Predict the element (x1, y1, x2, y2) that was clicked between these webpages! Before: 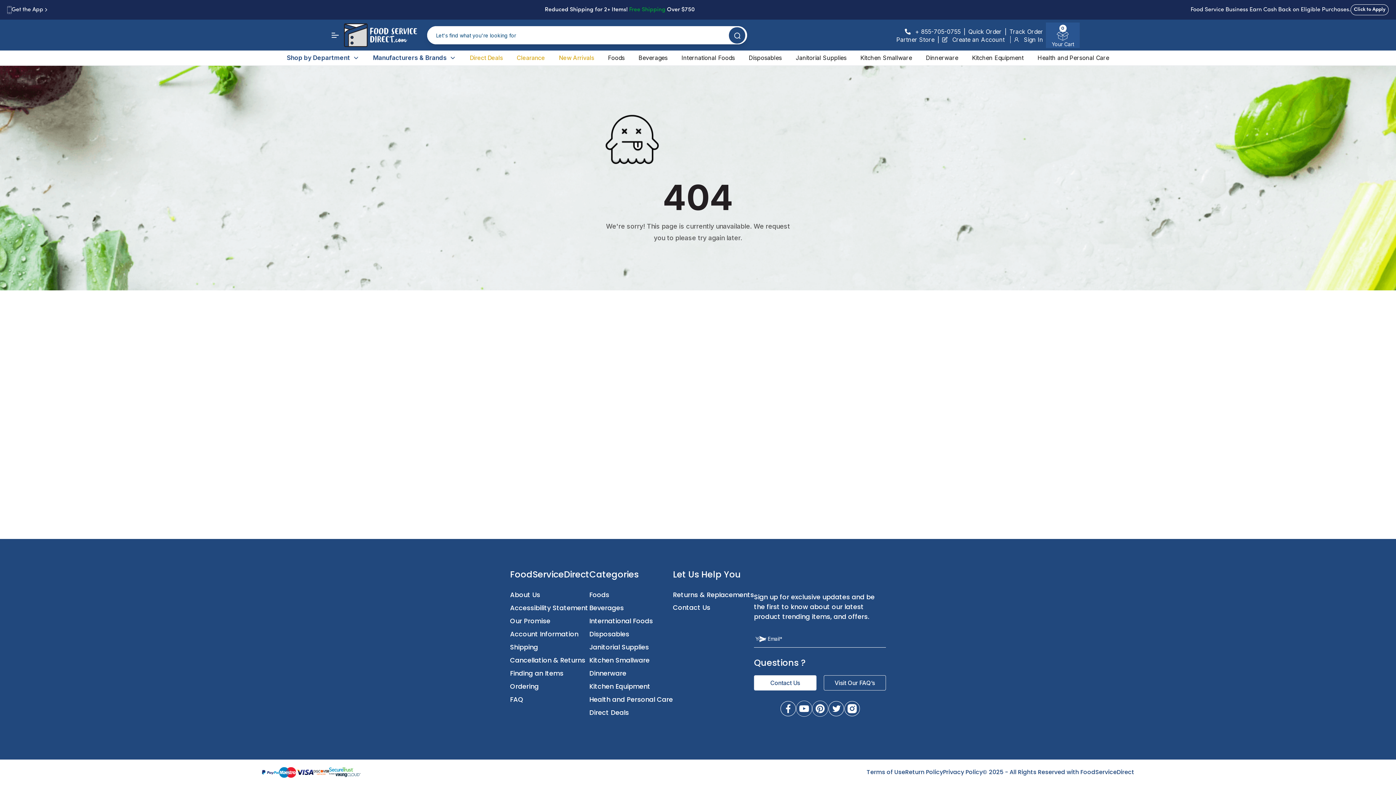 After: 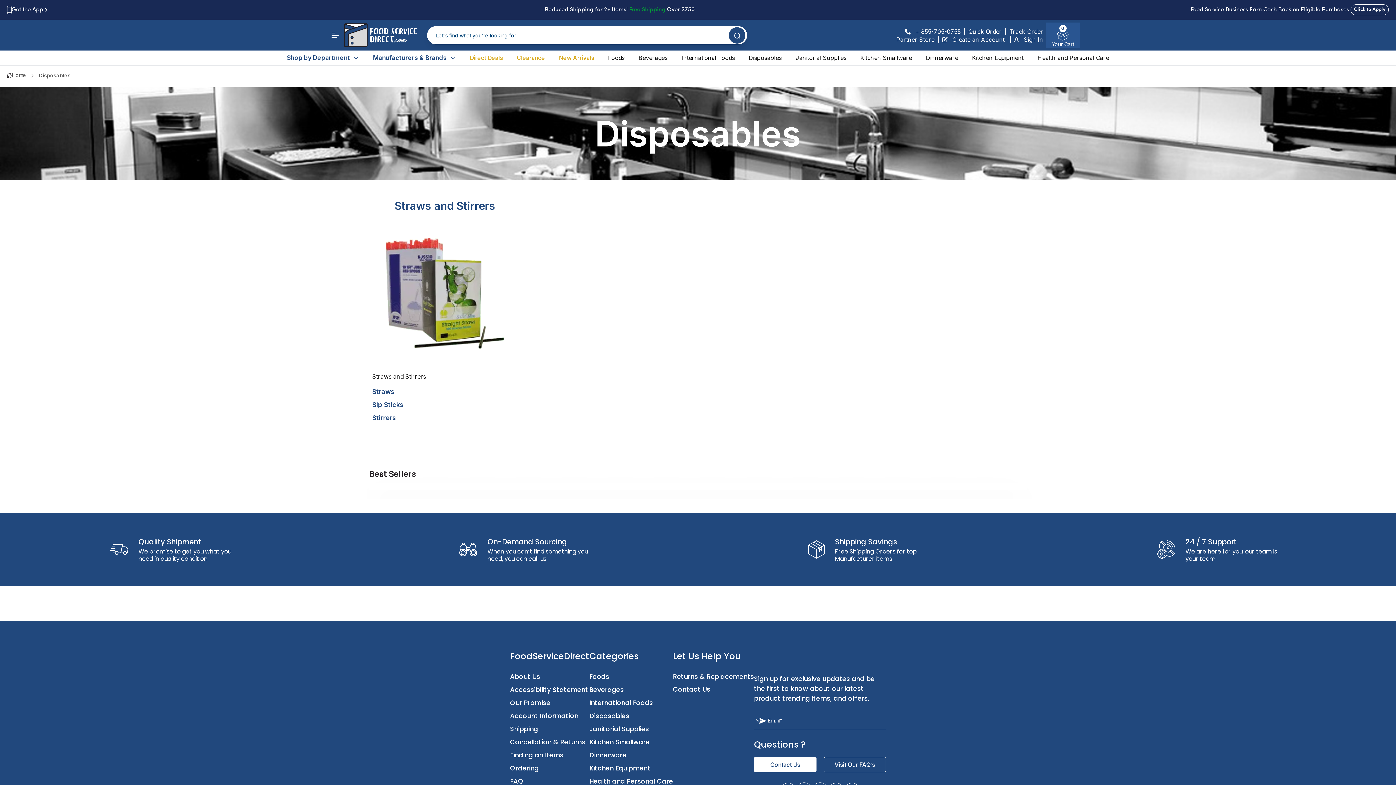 Action: bbox: (748, 53, 782, 62) label: Disposables